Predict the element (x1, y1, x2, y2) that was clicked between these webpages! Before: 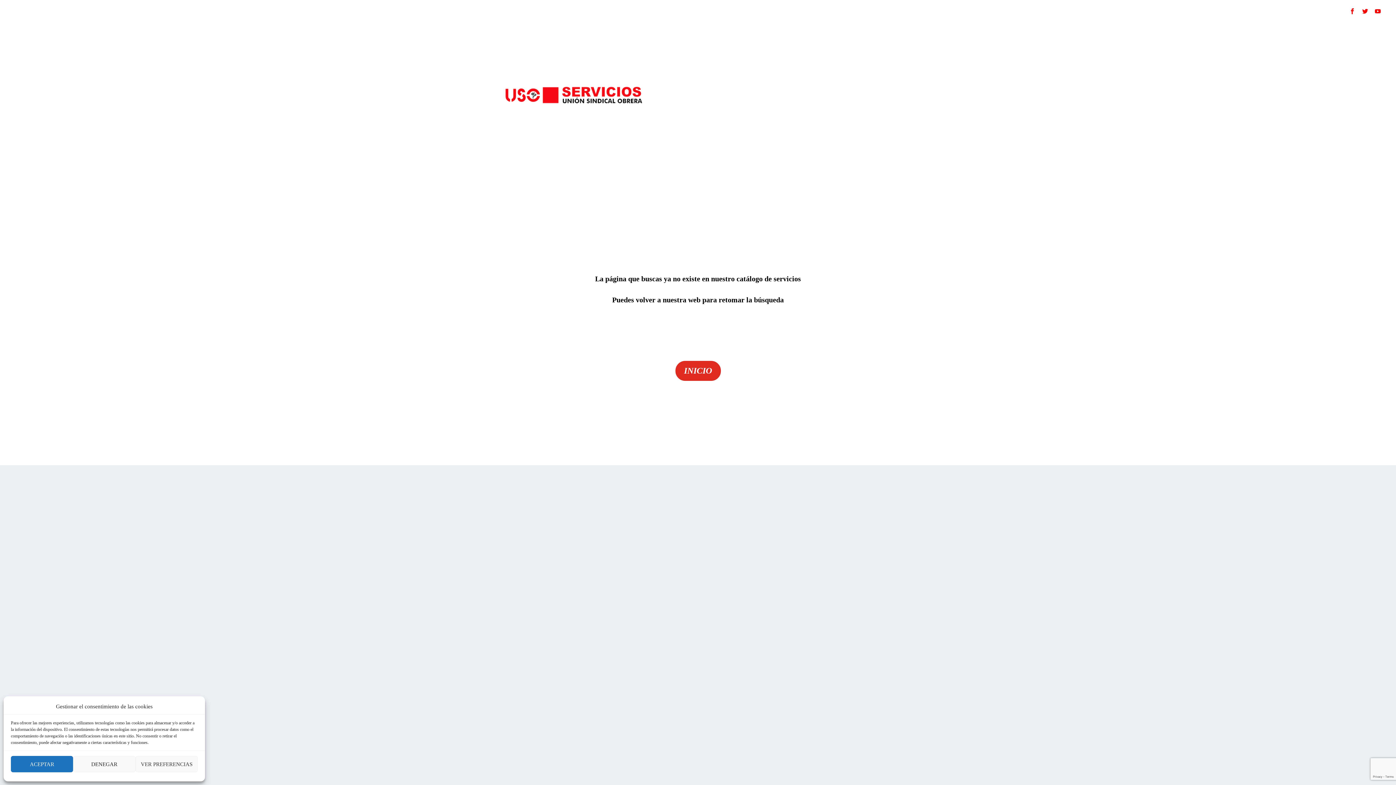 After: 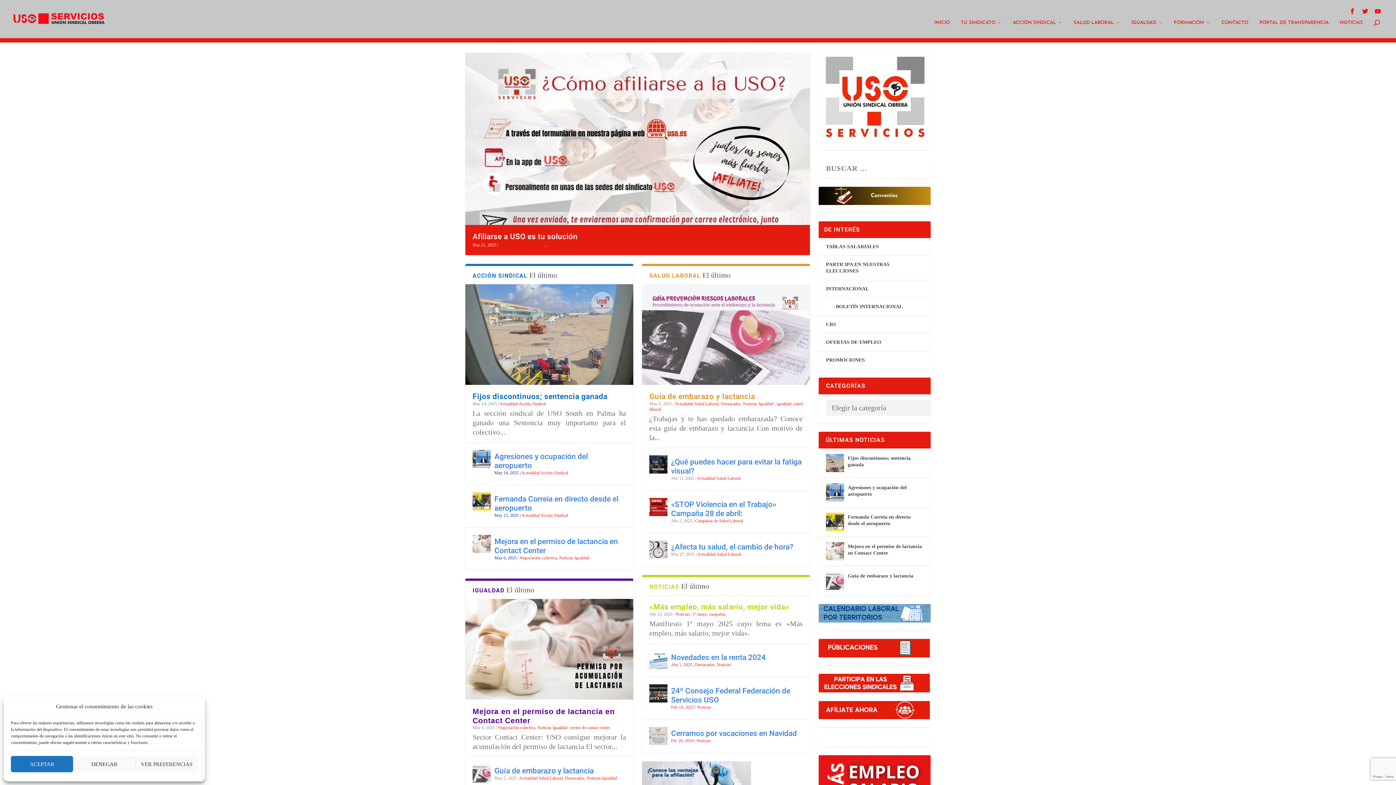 Action: label: INICIO bbox: (674, 360, 721, 381)